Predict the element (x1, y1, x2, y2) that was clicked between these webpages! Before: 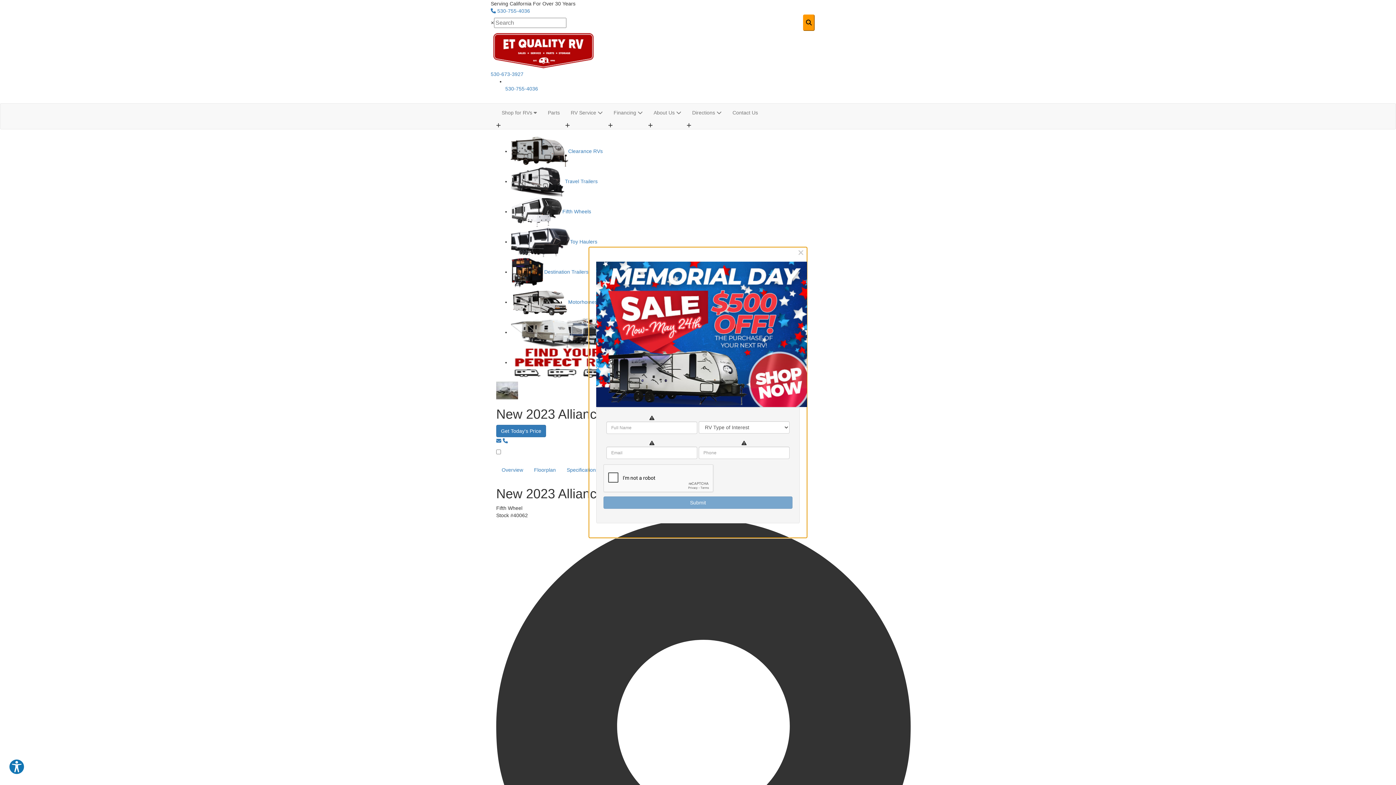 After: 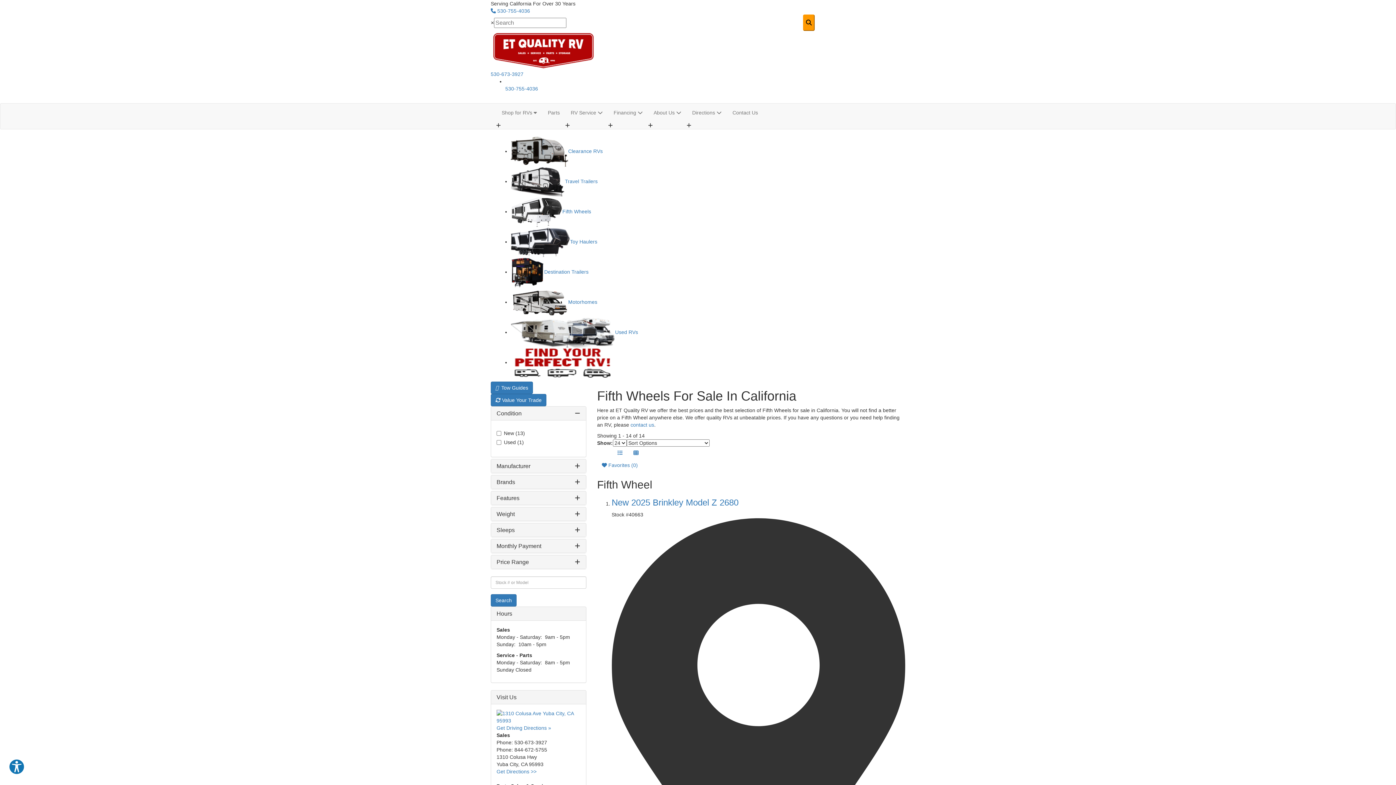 Action: label: Fifth Wheels bbox: (510, 208, 591, 214)